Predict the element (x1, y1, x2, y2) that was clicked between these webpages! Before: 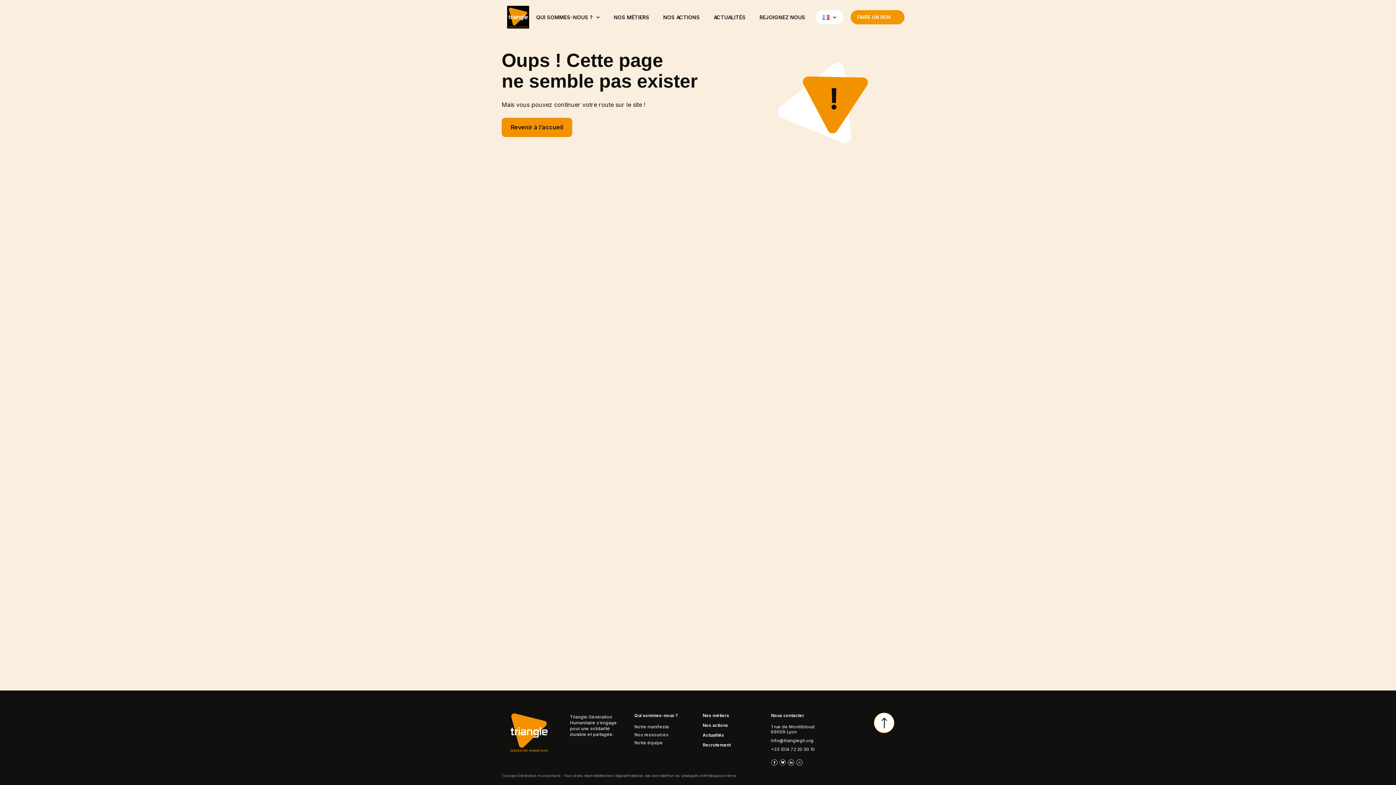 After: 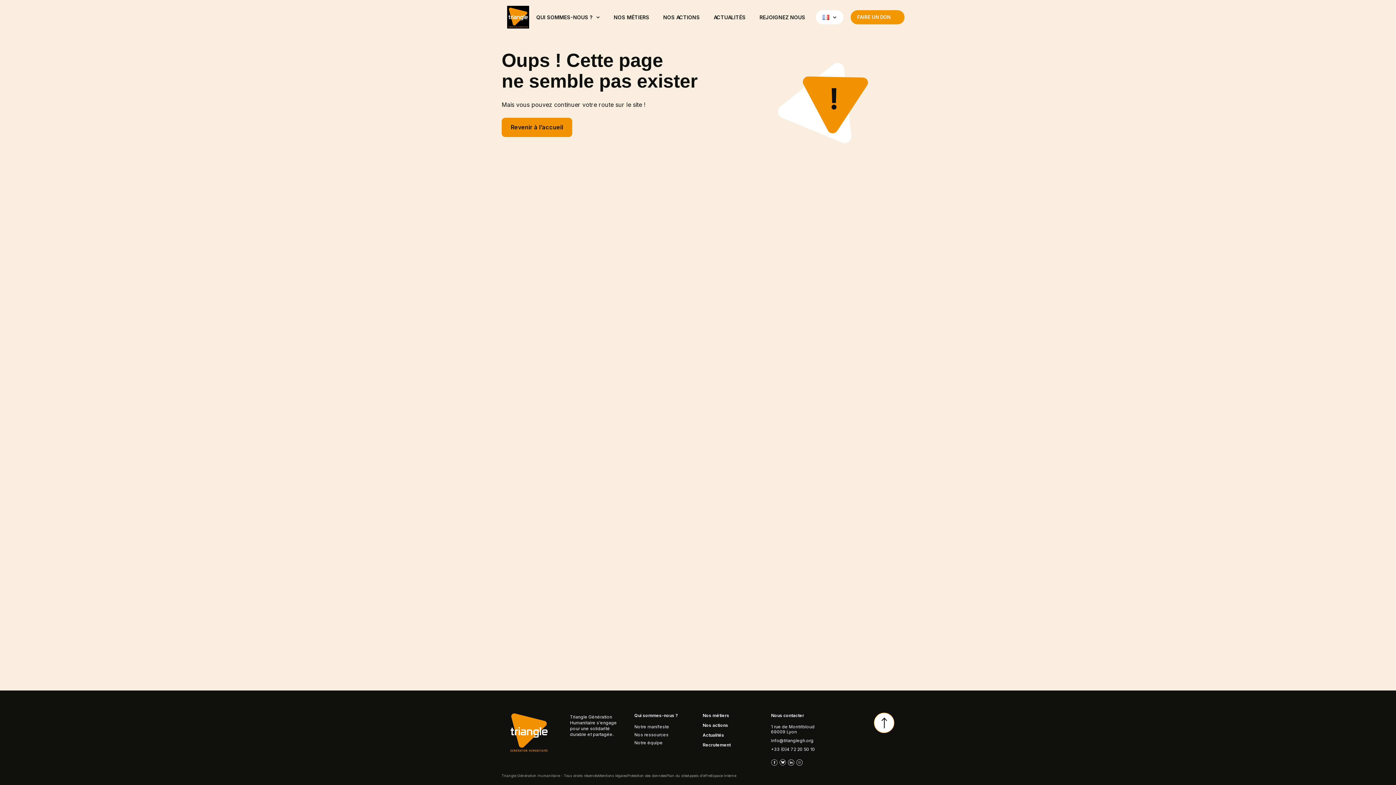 Action: label: Facebook bbox: (771, 759, 777, 766)